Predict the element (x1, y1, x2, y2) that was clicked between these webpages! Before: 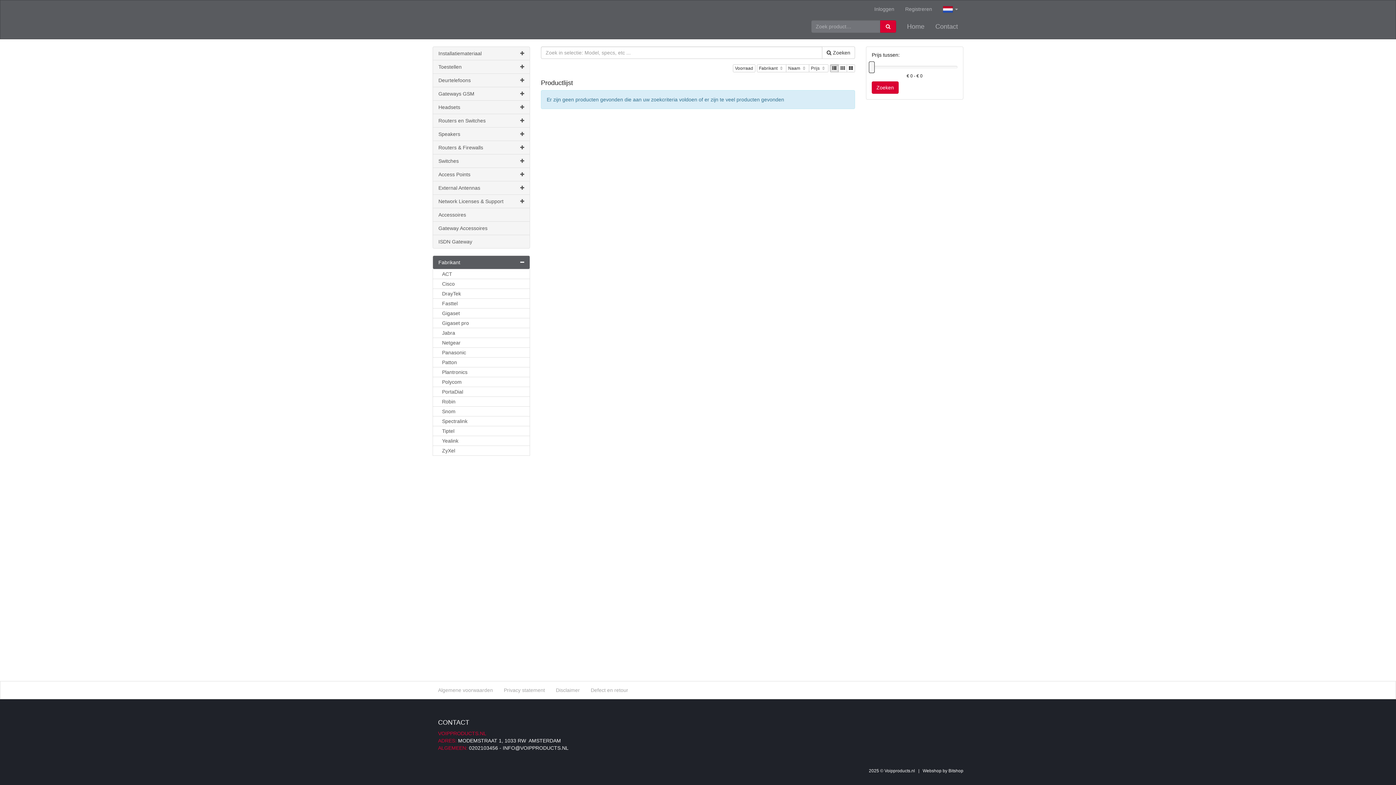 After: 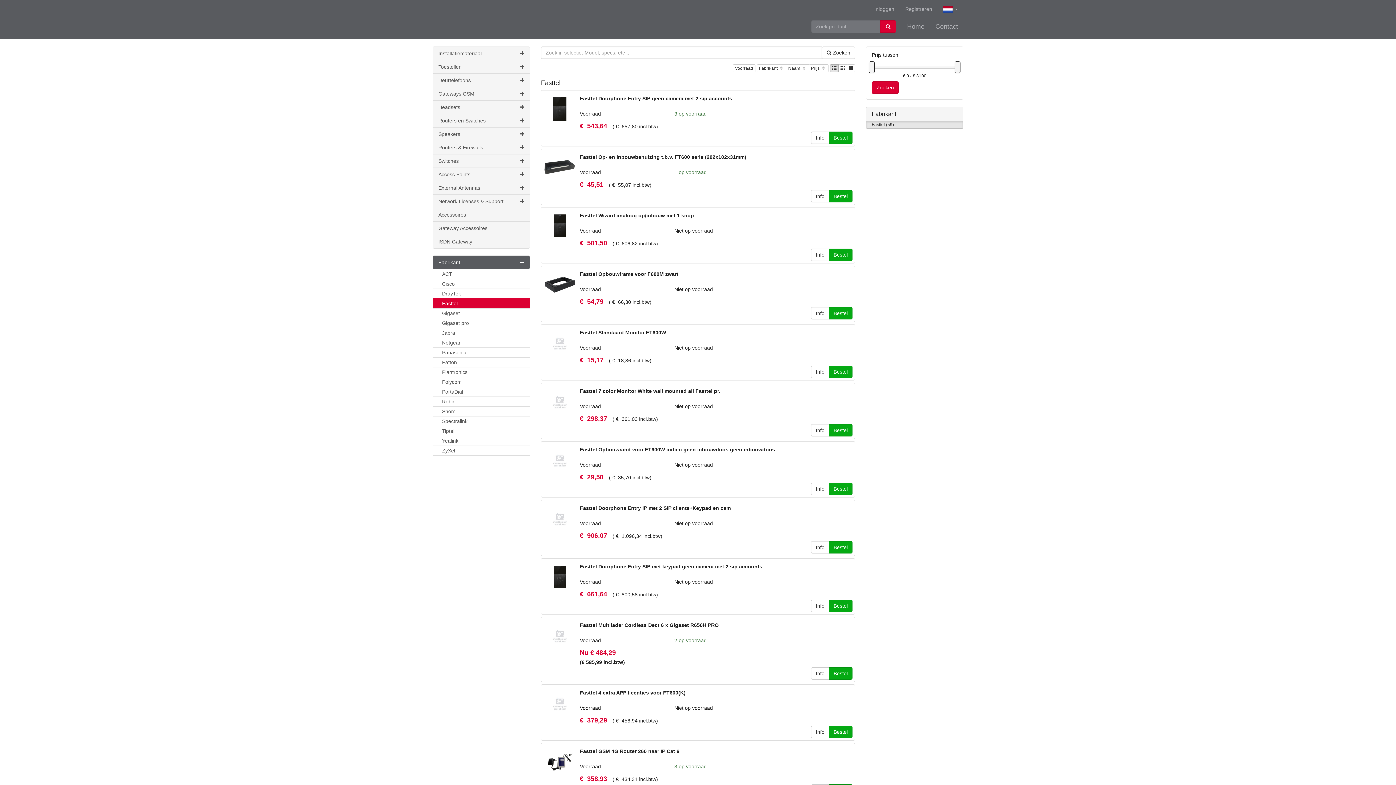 Action: label: Fasttel bbox: (432, 298, 530, 308)